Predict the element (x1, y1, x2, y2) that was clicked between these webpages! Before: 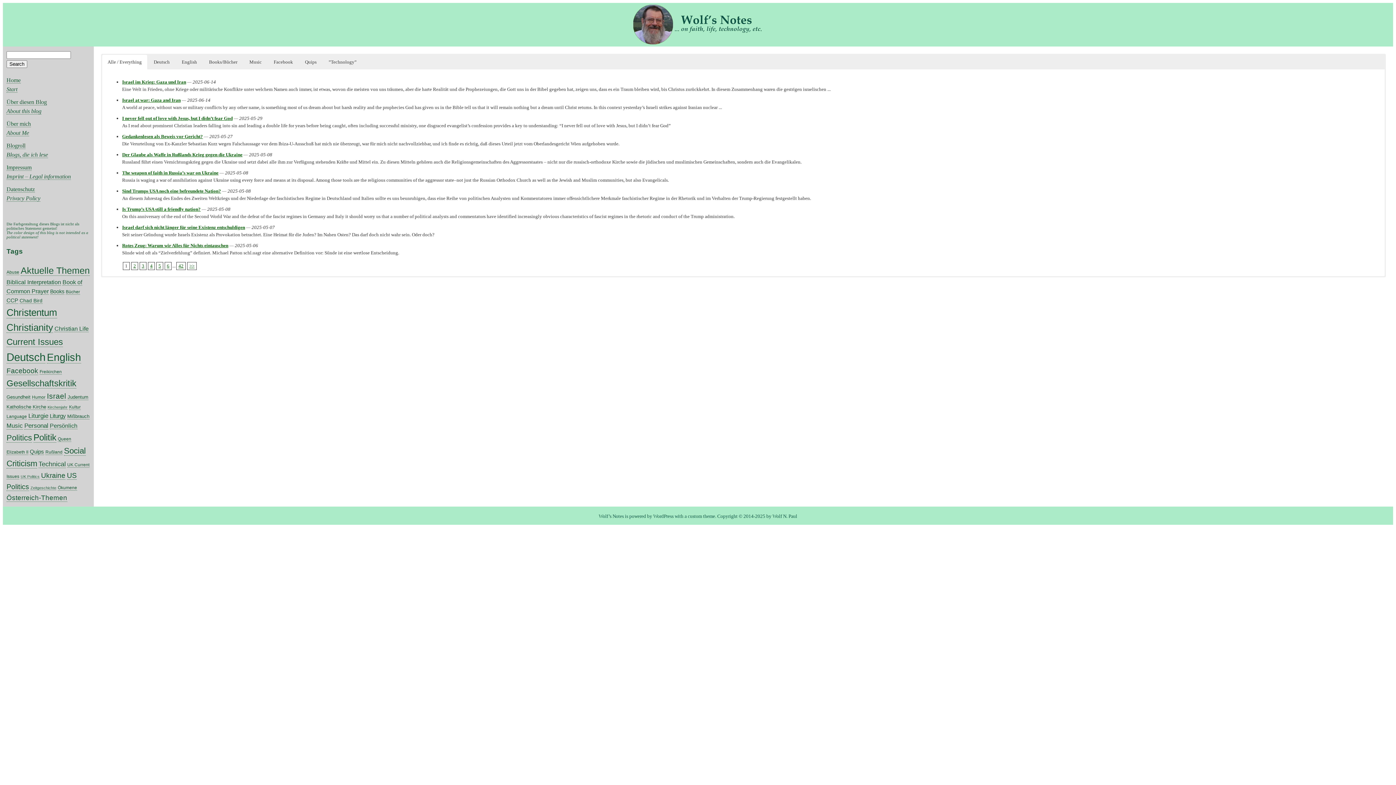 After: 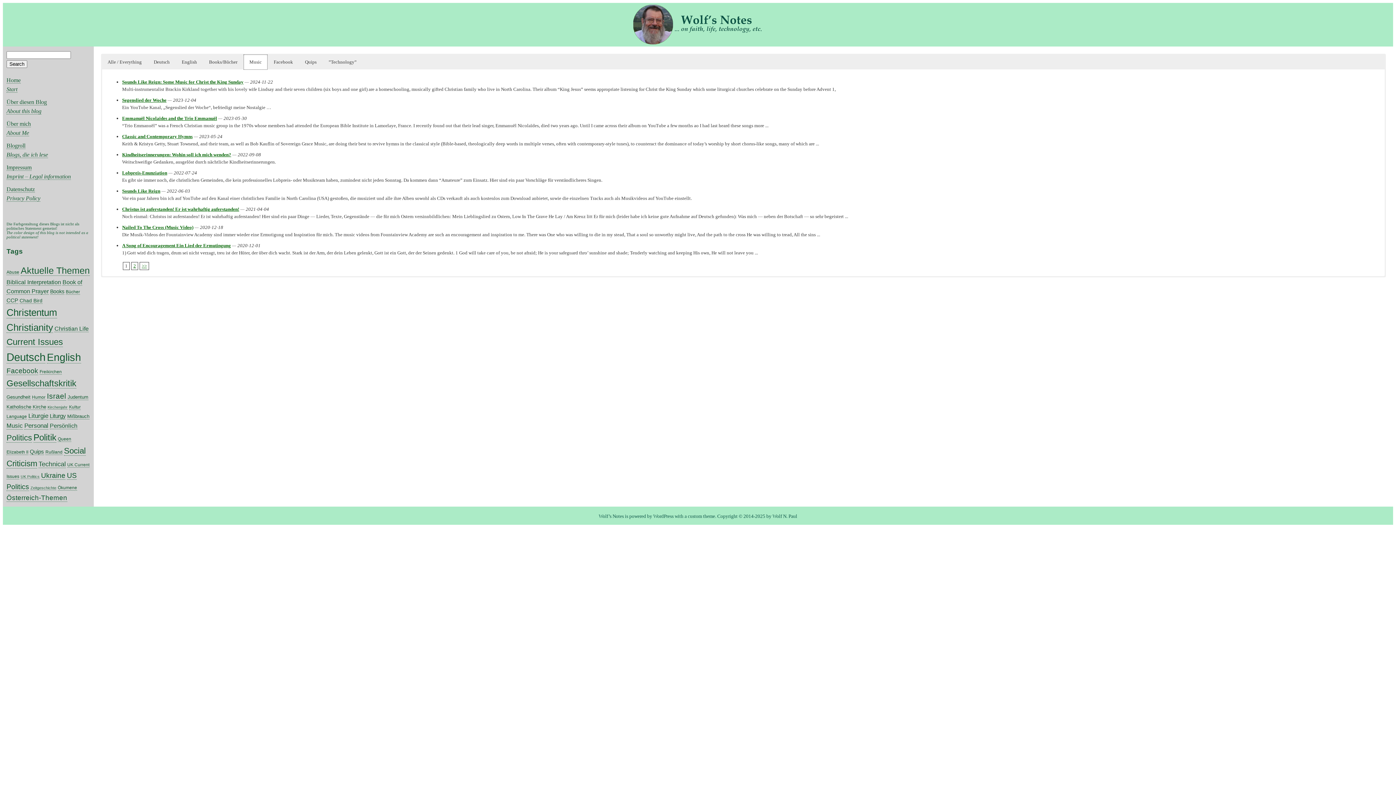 Action: bbox: (244, 54, 267, 69) label: Music